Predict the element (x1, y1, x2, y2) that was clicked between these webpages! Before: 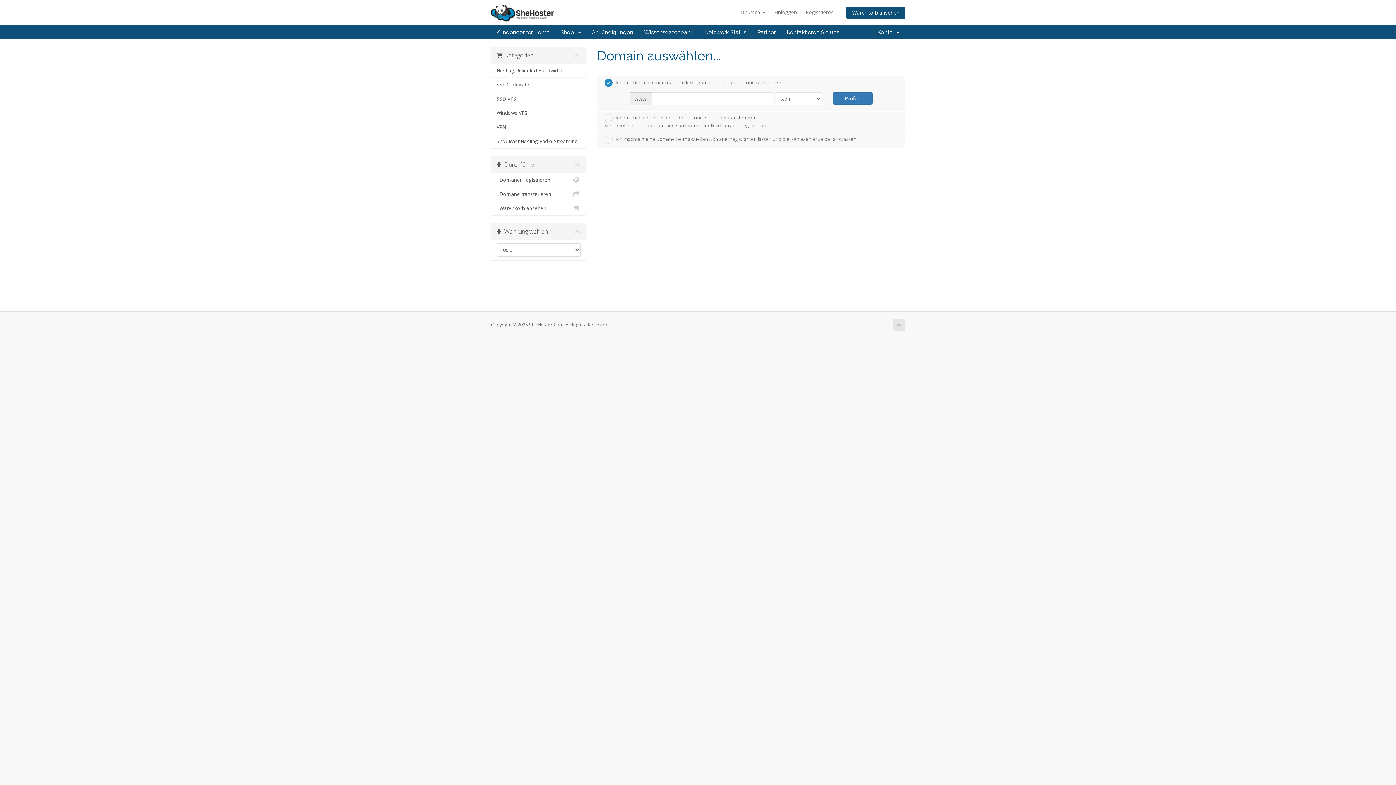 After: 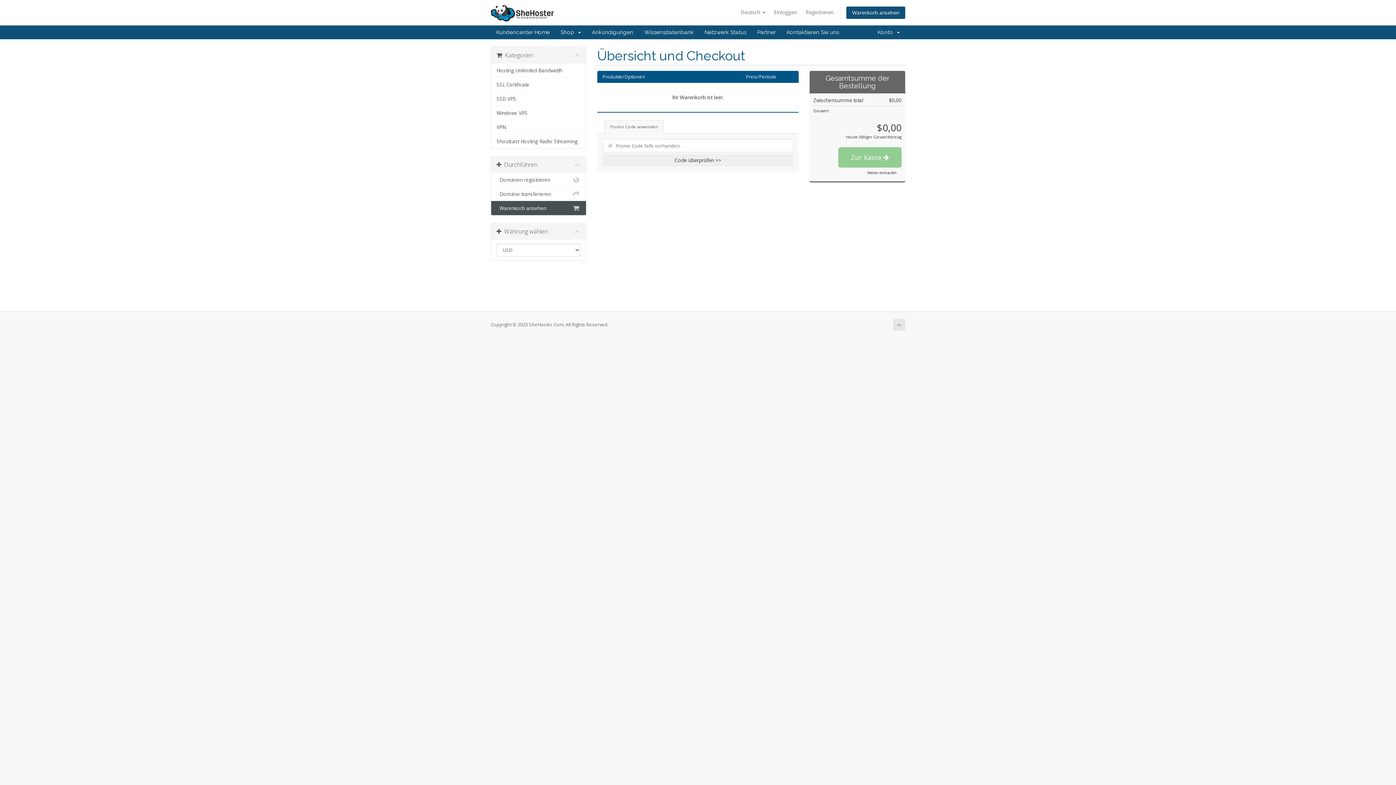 Action: label: Warenkorb ansehen bbox: (846, 6, 905, 19)